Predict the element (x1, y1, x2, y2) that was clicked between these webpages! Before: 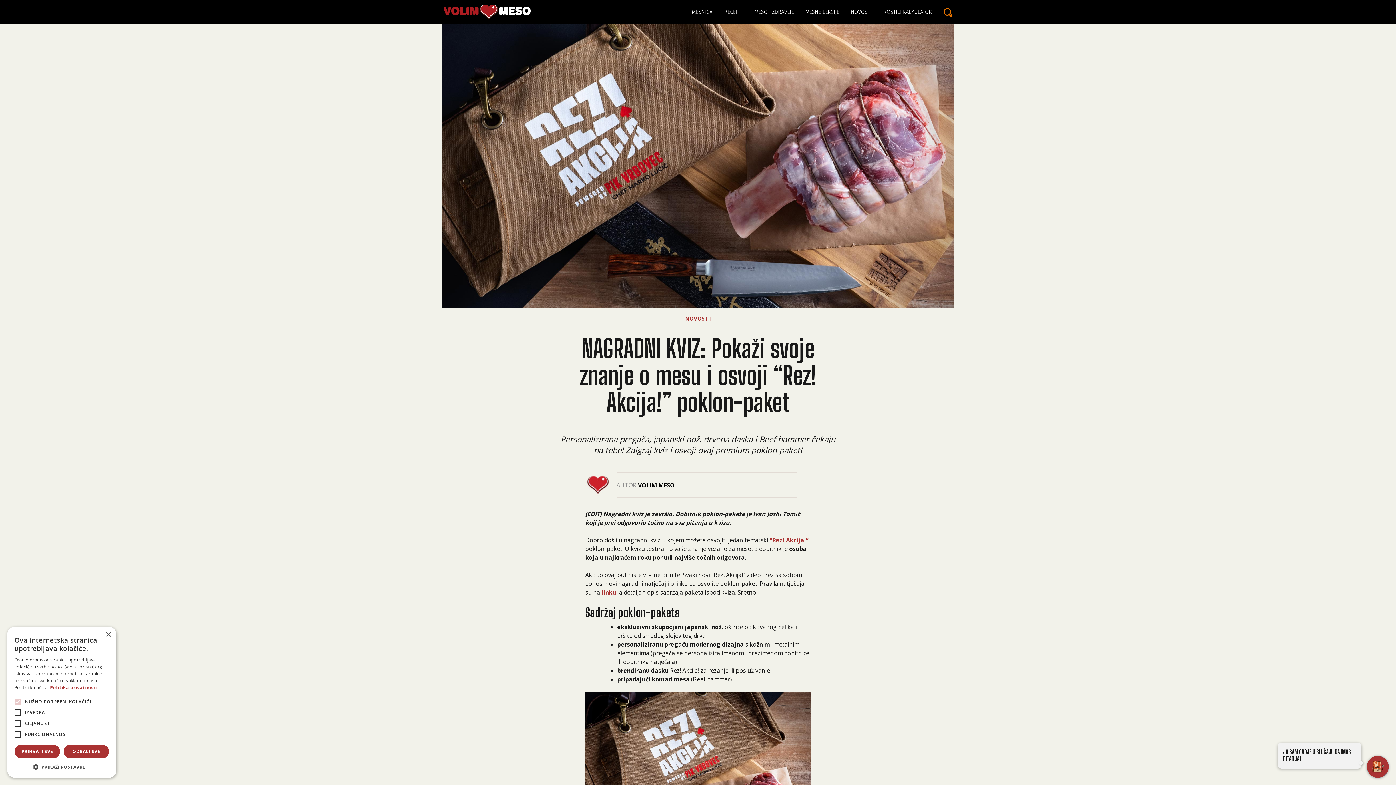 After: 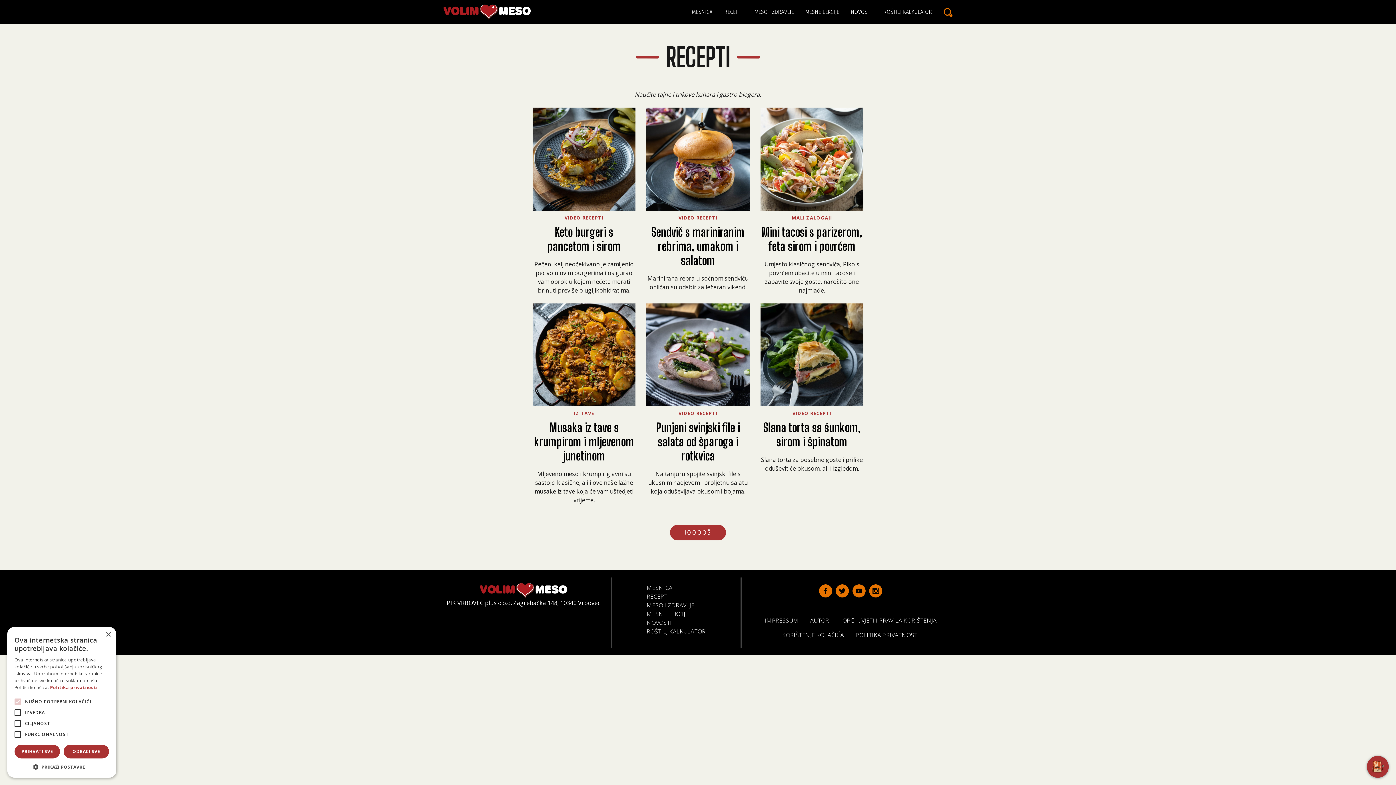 Action: bbox: (724, 7, 742, 17) label: RECEPTI